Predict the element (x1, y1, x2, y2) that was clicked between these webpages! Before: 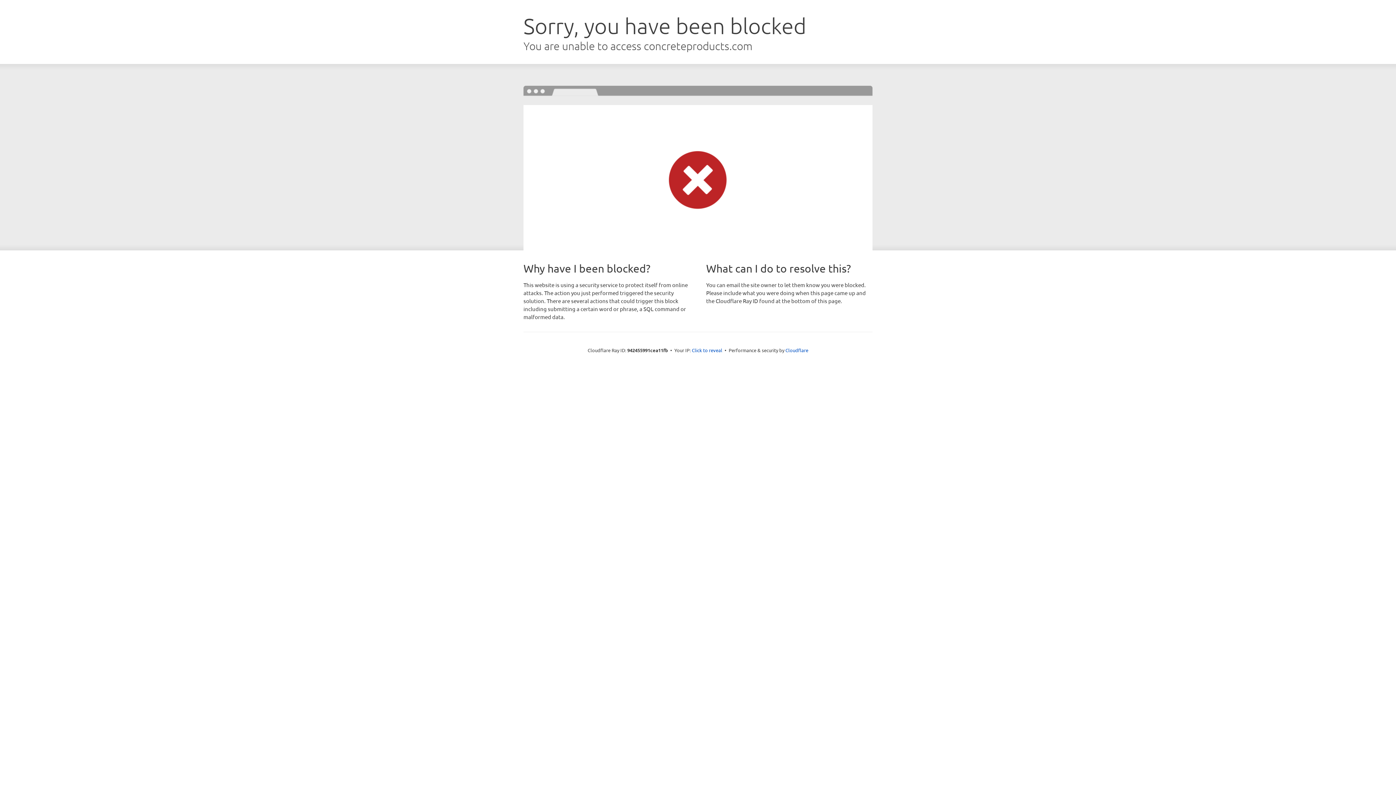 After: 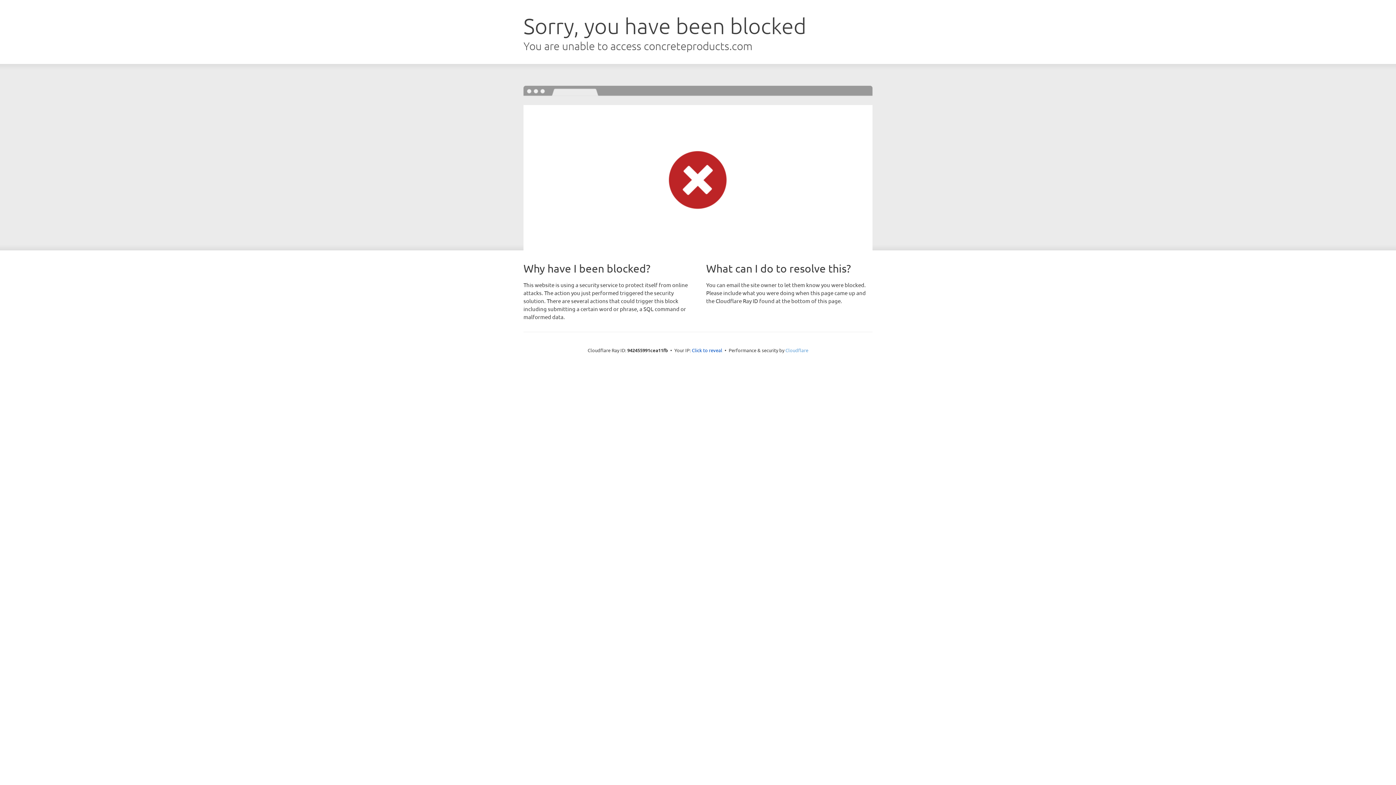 Action: label: Cloudflare bbox: (785, 347, 808, 353)